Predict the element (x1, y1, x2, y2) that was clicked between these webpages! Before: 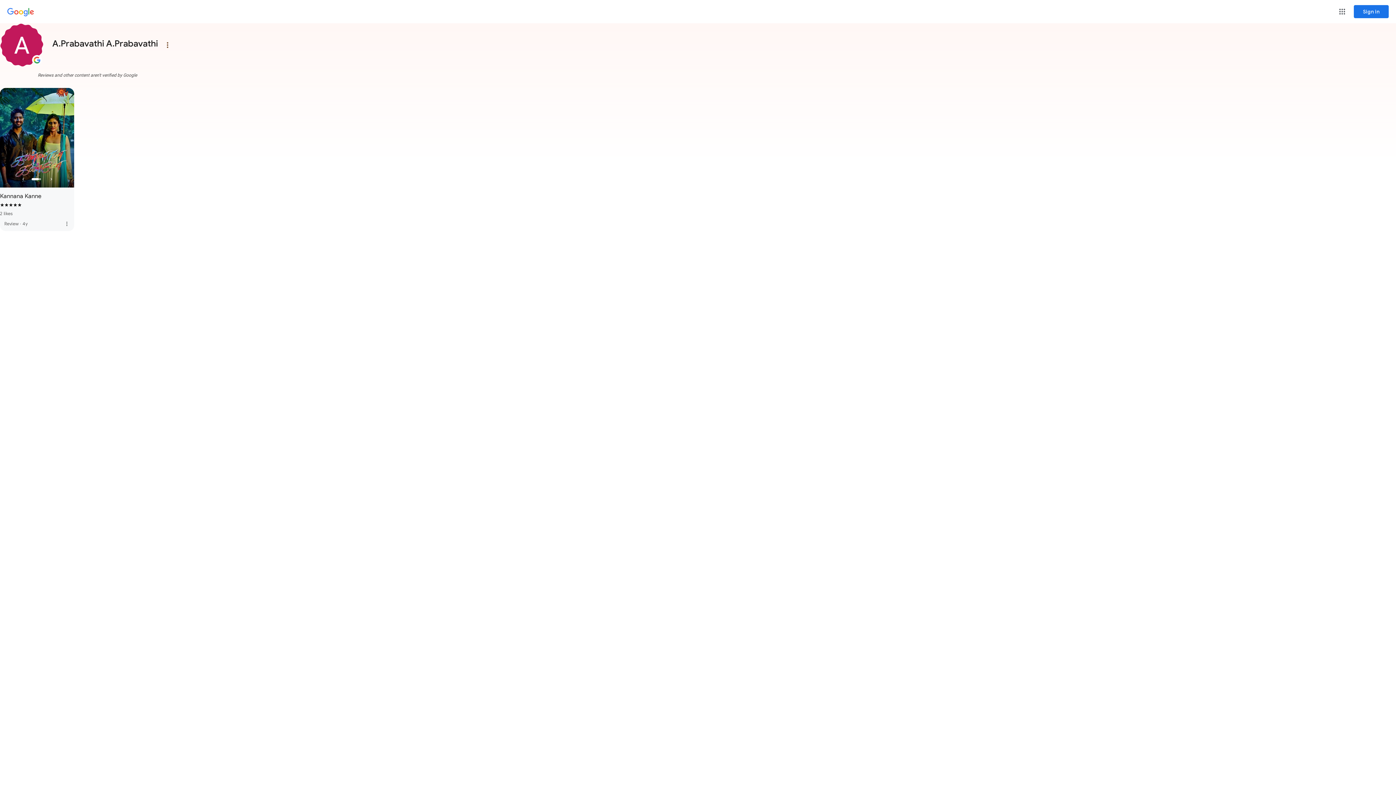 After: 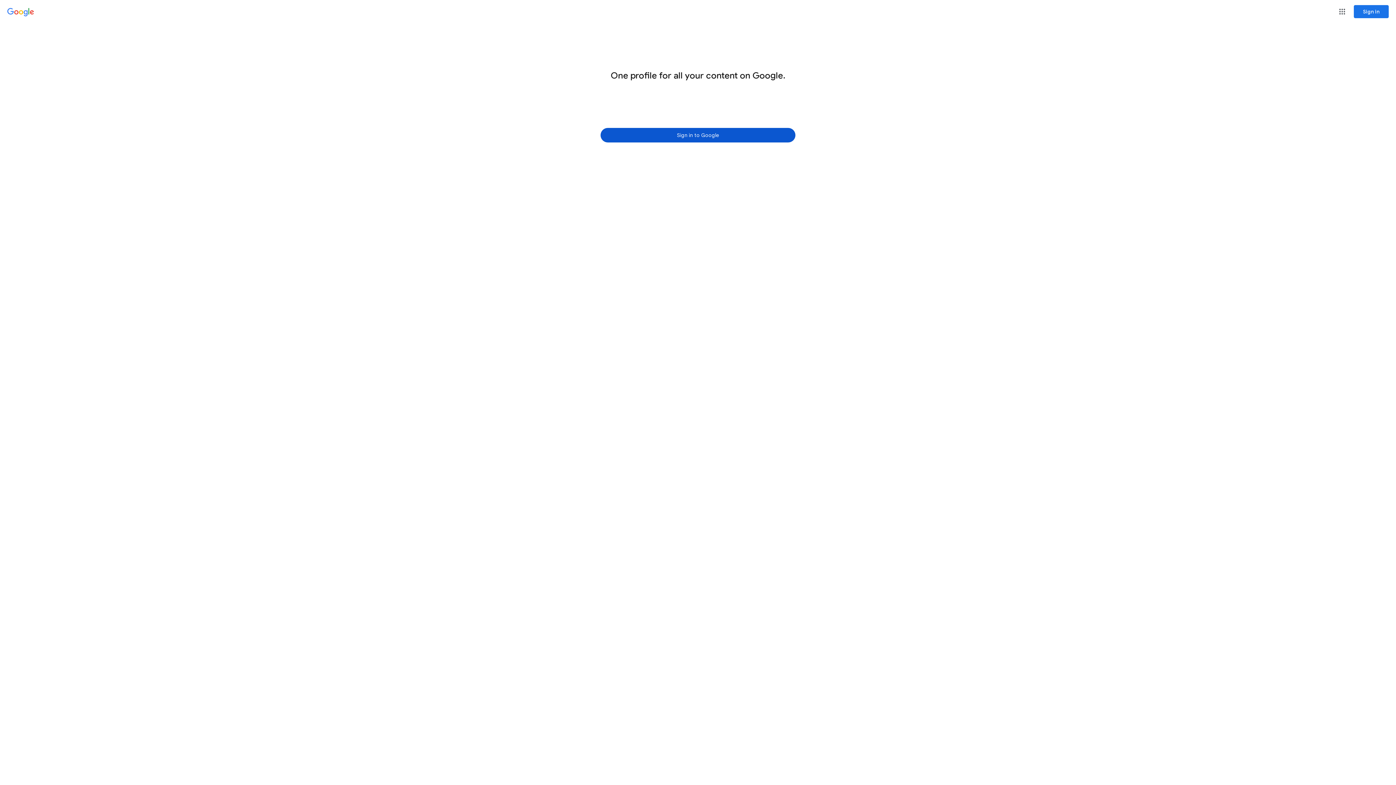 Action: label: Google bbox: (7, 8, 34, 16)